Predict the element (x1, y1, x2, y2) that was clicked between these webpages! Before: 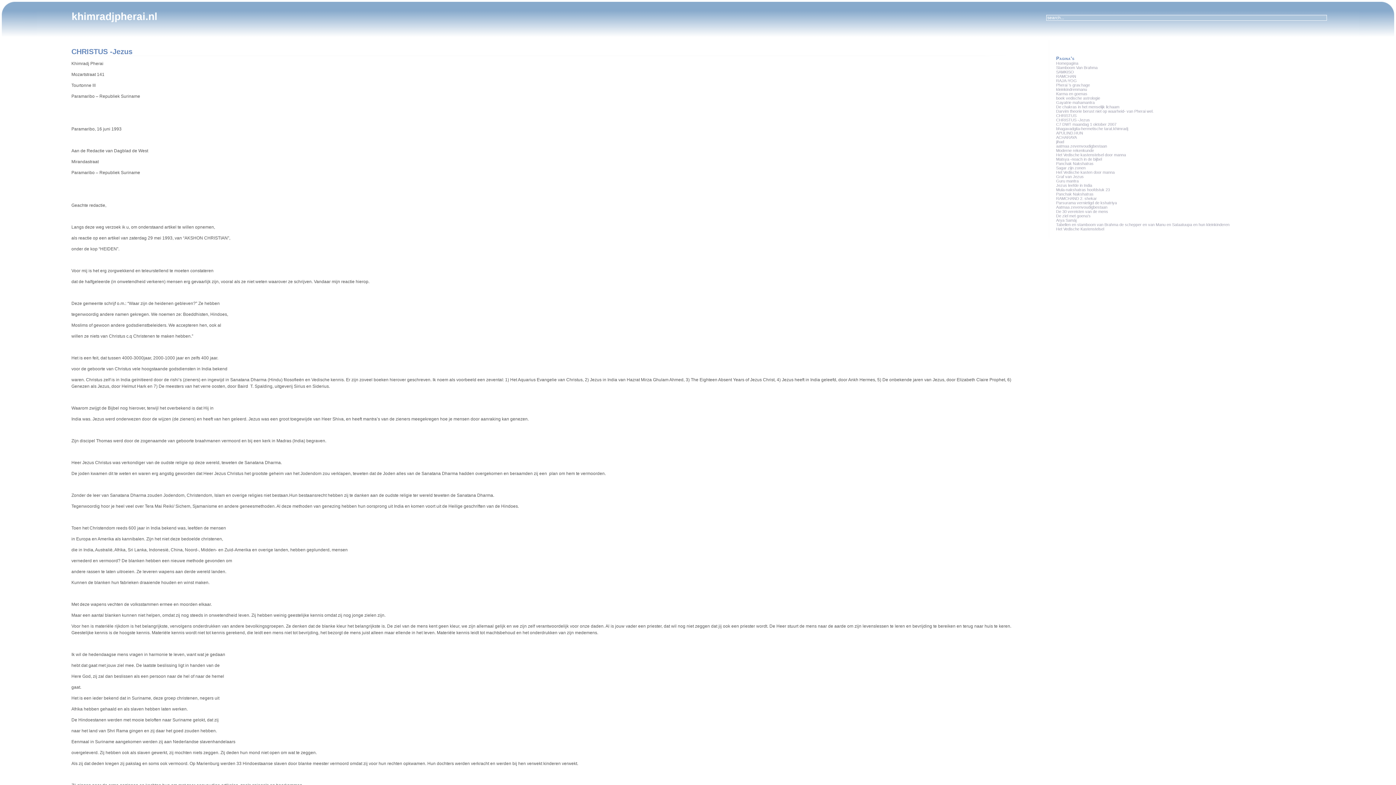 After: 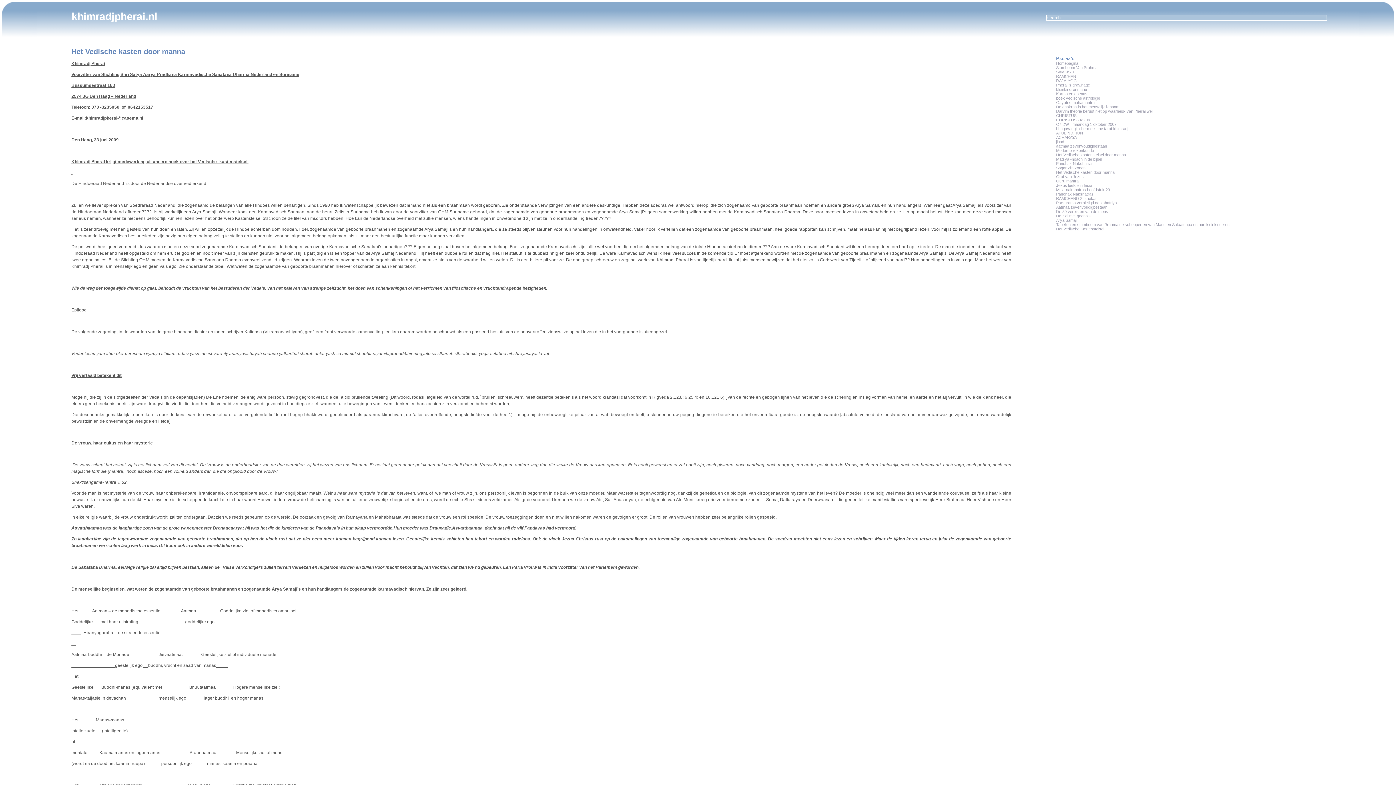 Action: label: Het Vedische kasten door manna bbox: (1056, 170, 1114, 174)